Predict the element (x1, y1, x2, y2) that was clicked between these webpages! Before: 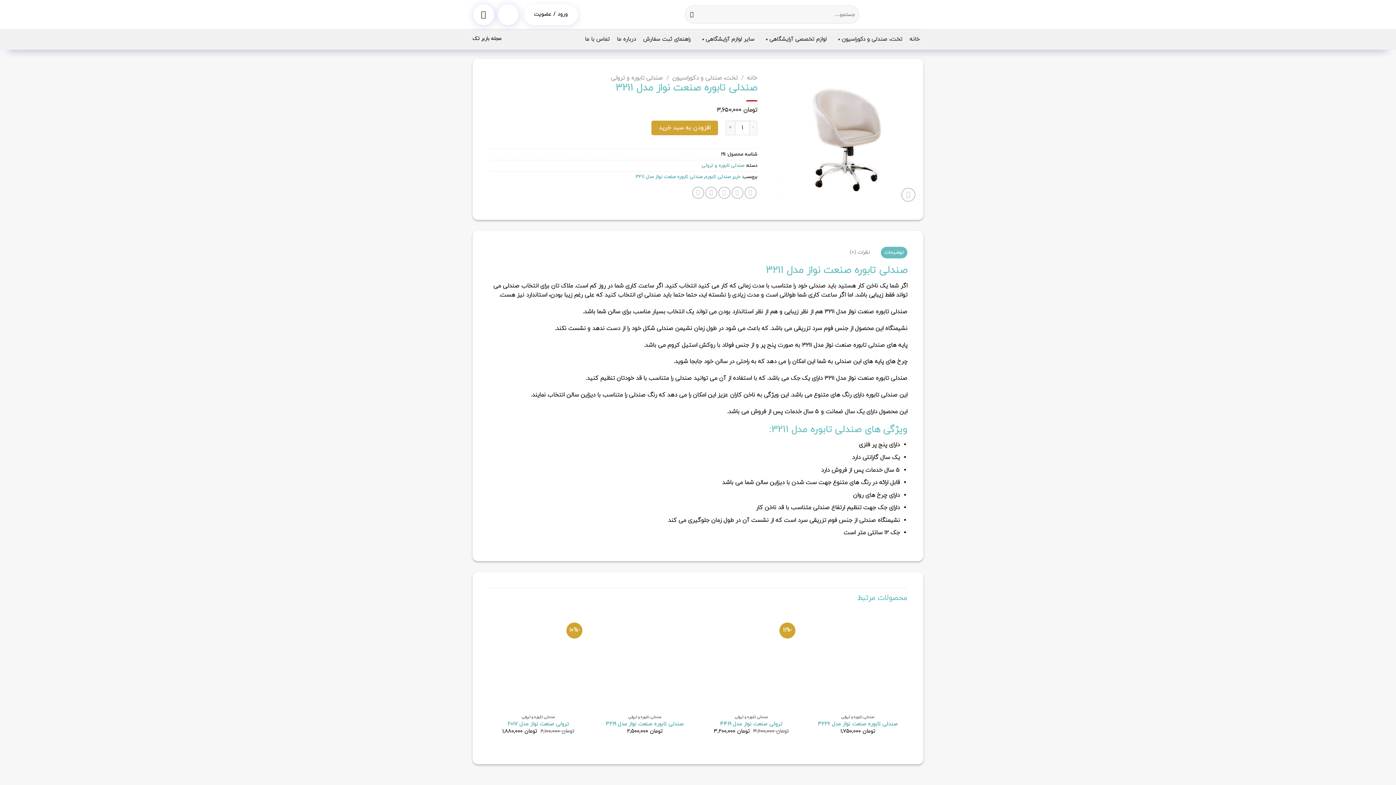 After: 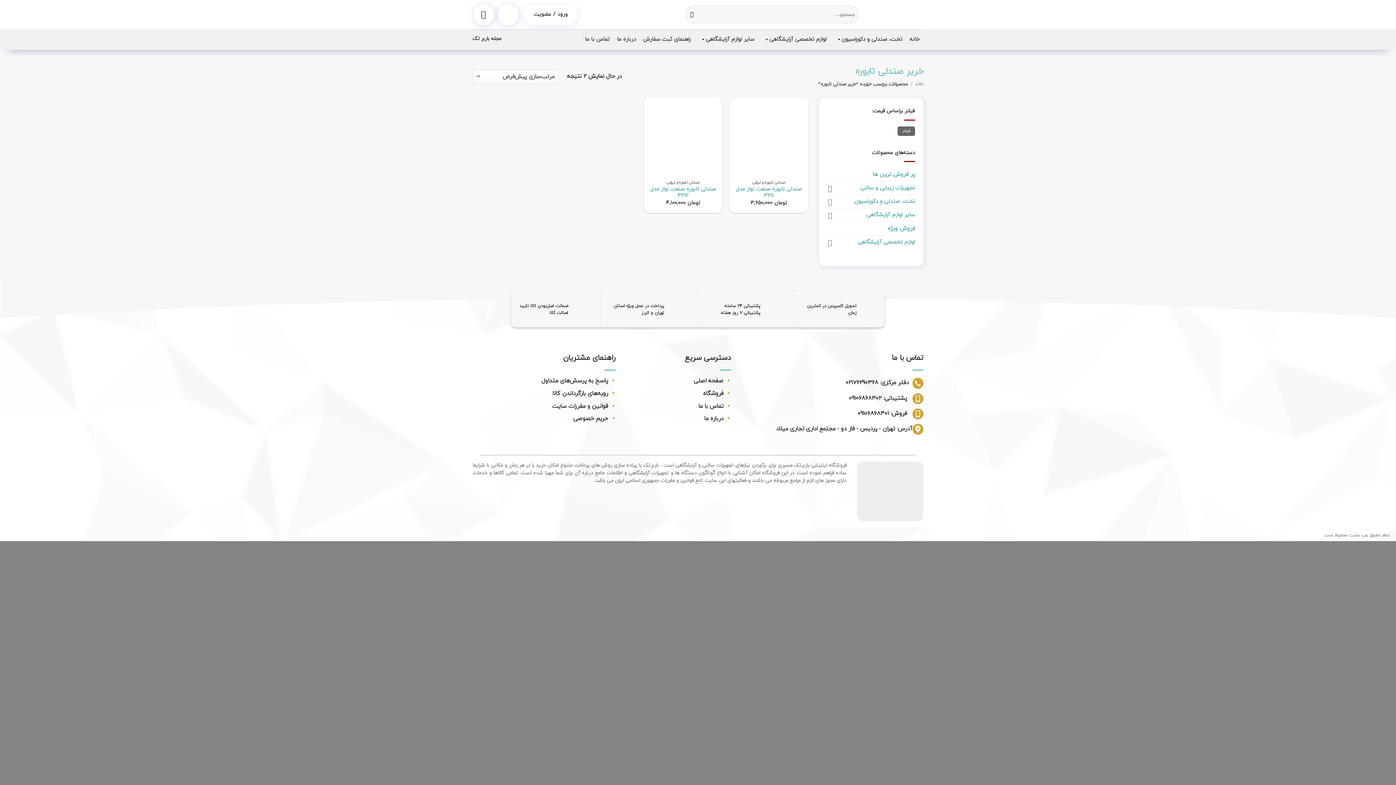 Action: label: خریر صندلی تابوره bbox: (705, 173, 740, 180)